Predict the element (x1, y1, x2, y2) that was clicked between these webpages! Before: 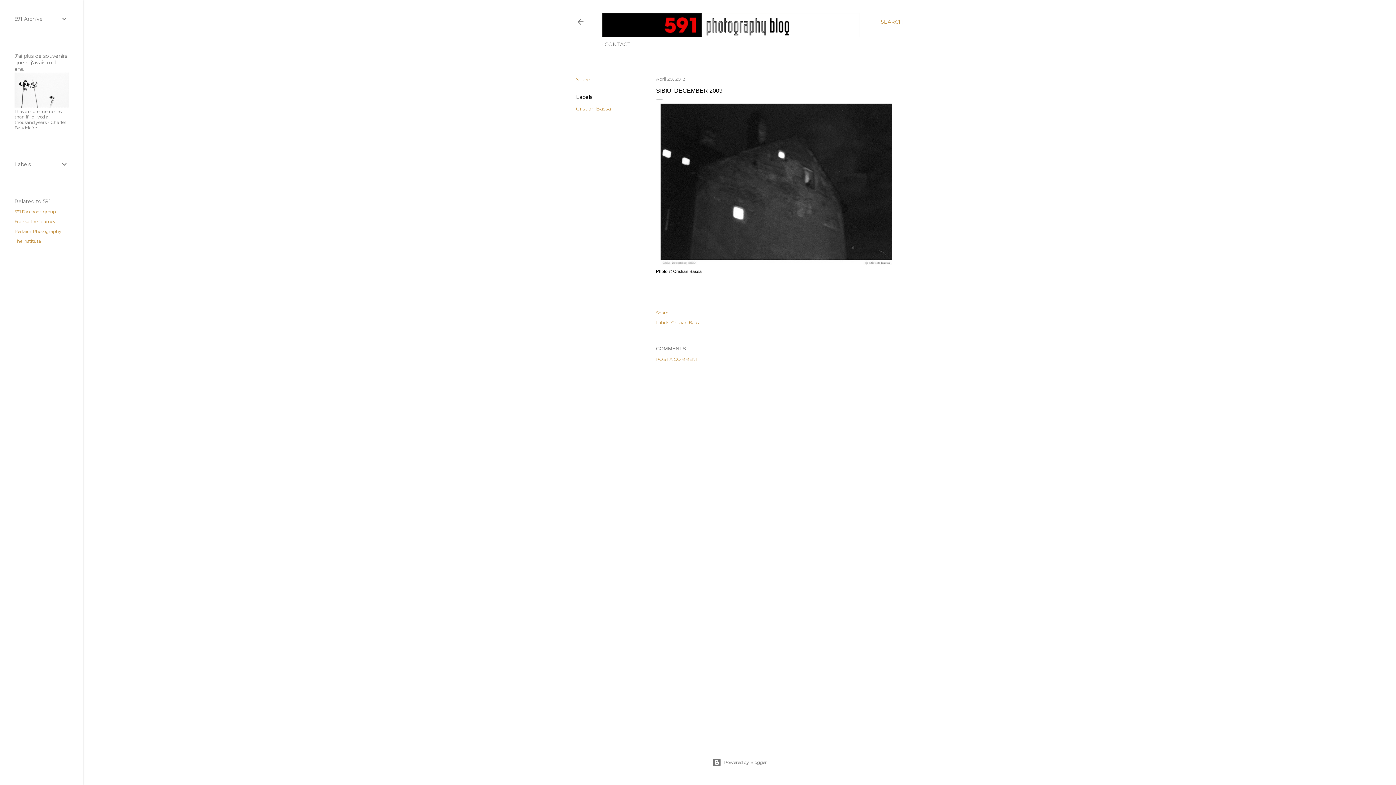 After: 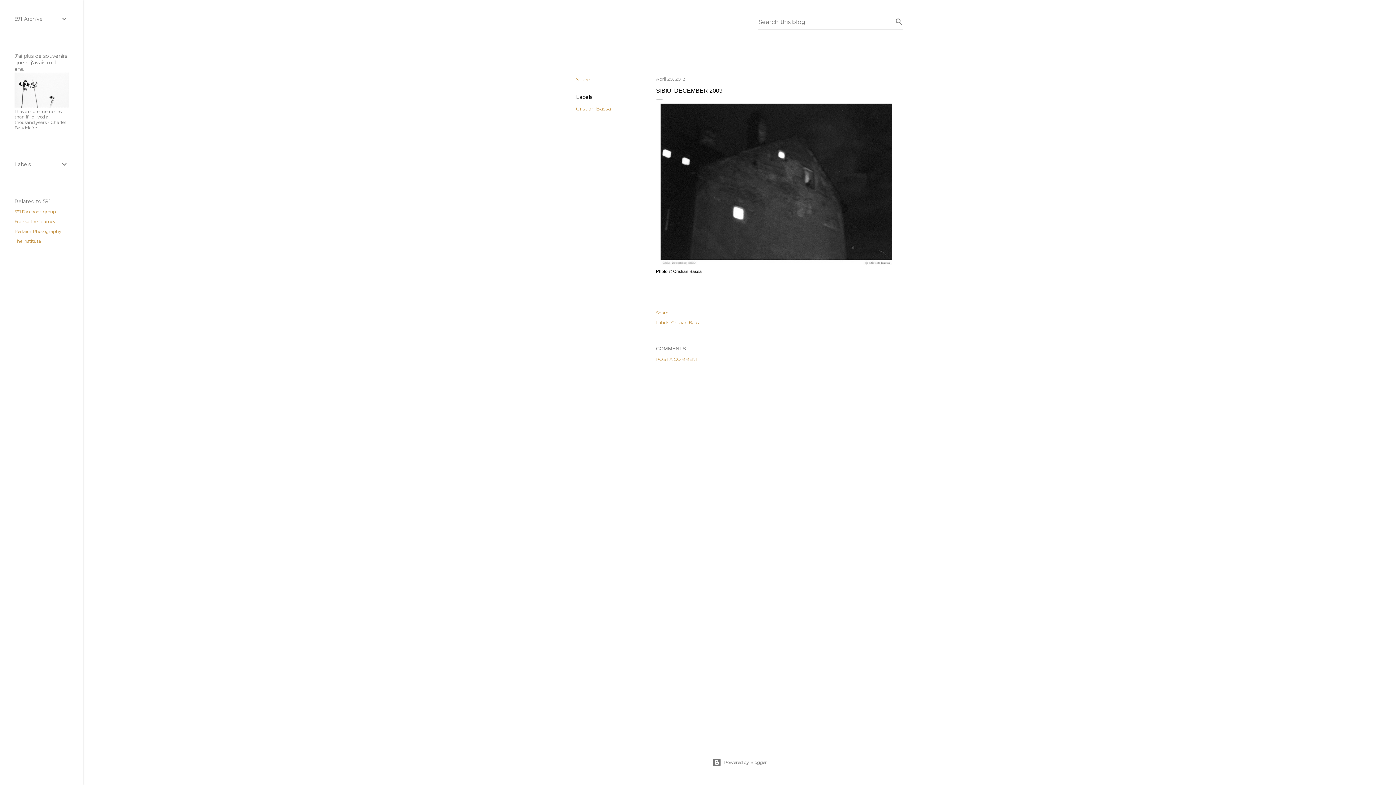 Action: bbox: (880, 13, 903, 30) label: Search